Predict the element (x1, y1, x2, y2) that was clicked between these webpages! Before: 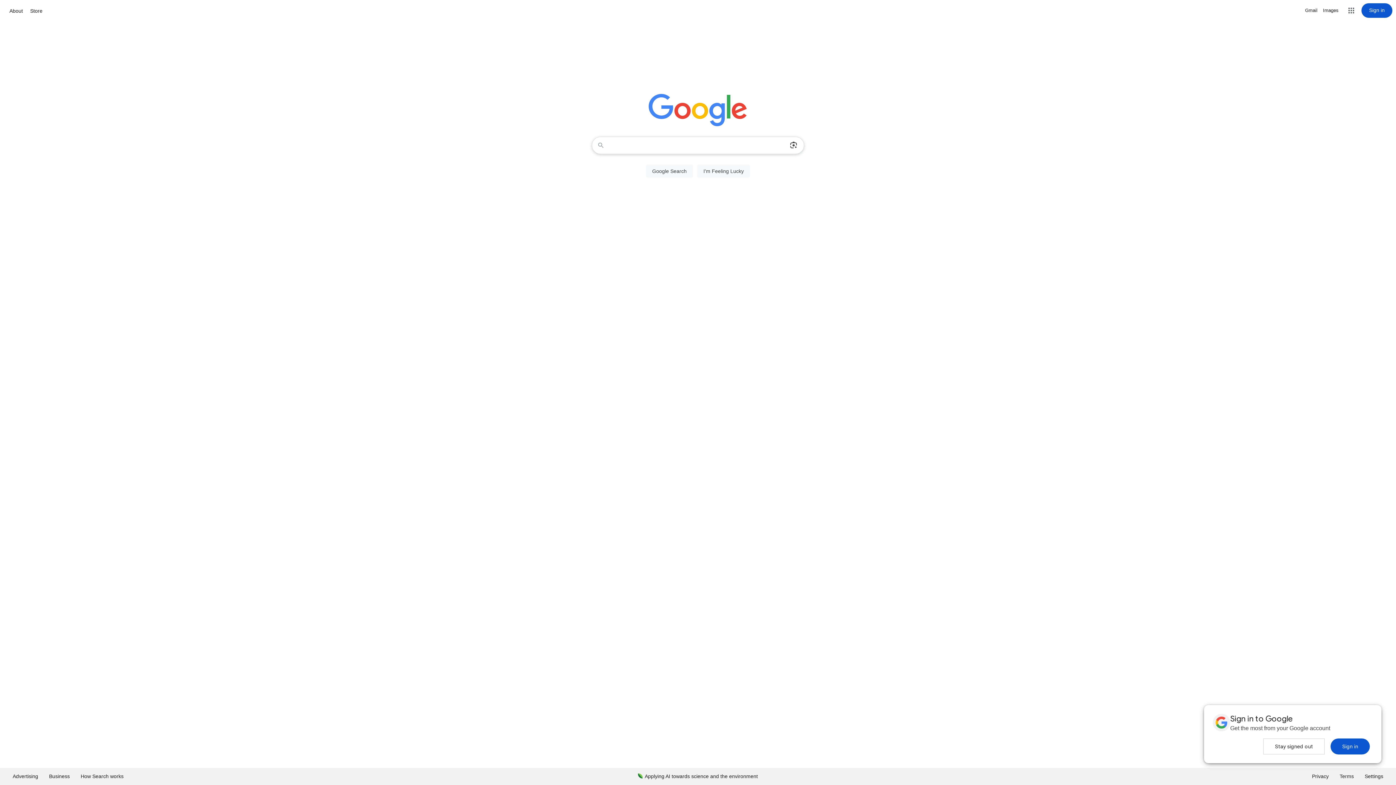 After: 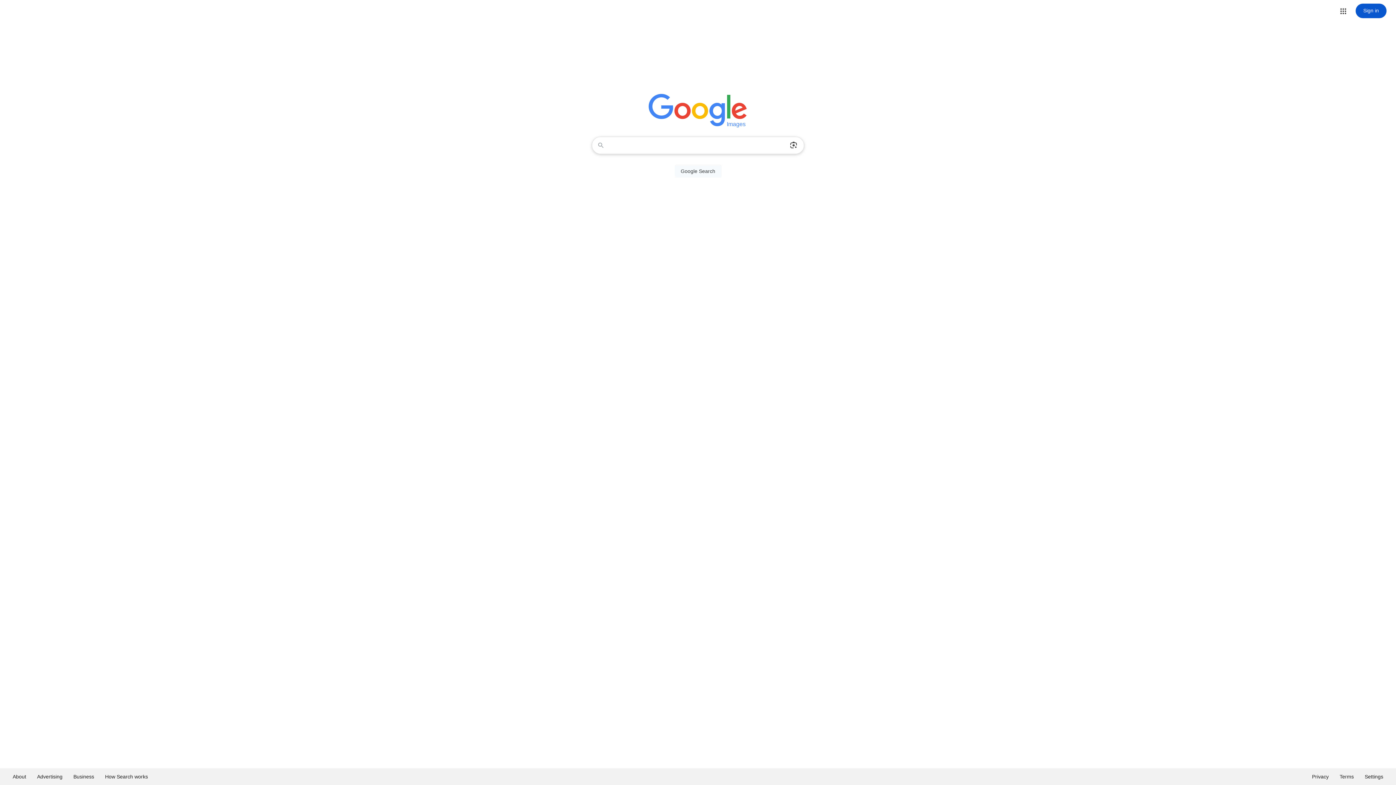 Action: bbox: (1323, 6, 1338, 14) label: Search for Images 